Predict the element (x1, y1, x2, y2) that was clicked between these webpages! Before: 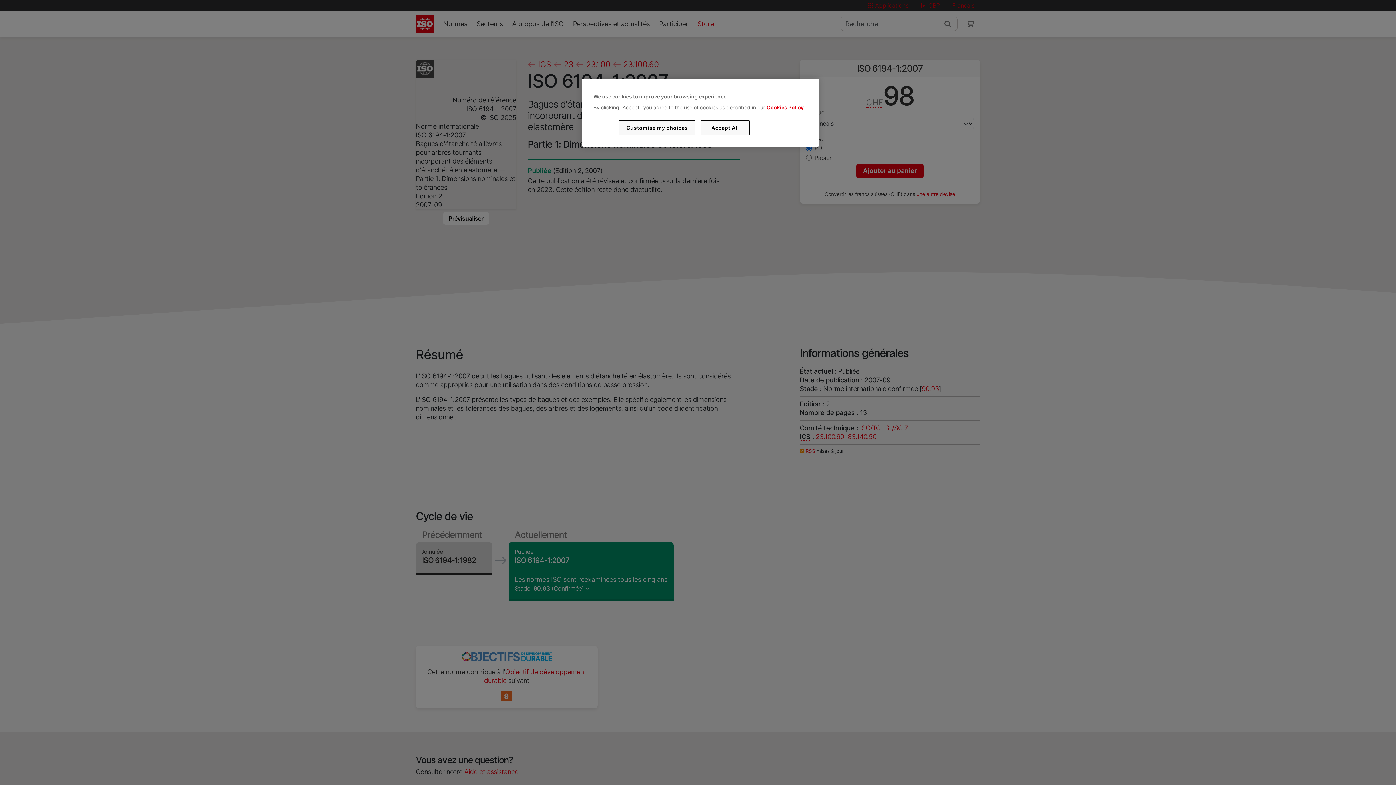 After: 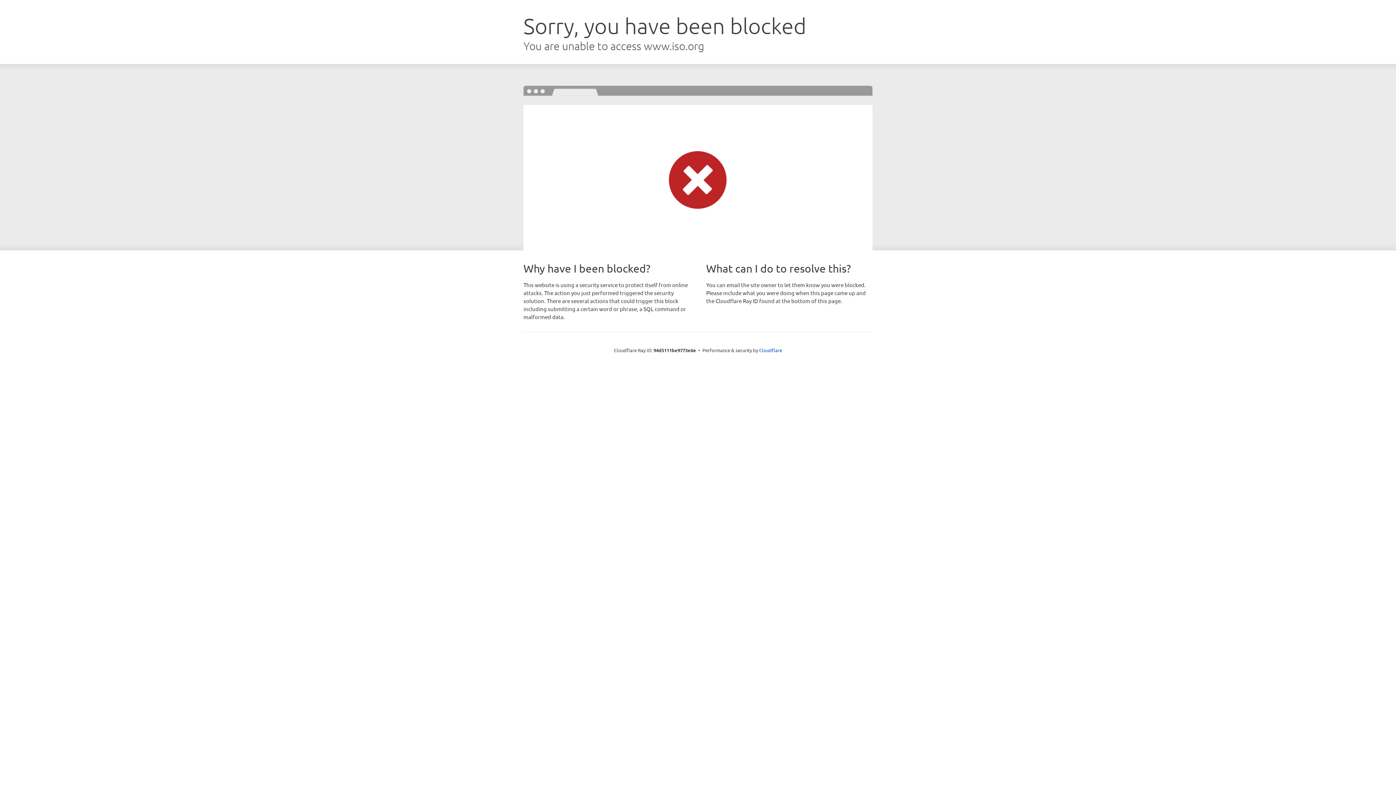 Action: bbox: (766, 104, 803, 110) label: Cookies Policy